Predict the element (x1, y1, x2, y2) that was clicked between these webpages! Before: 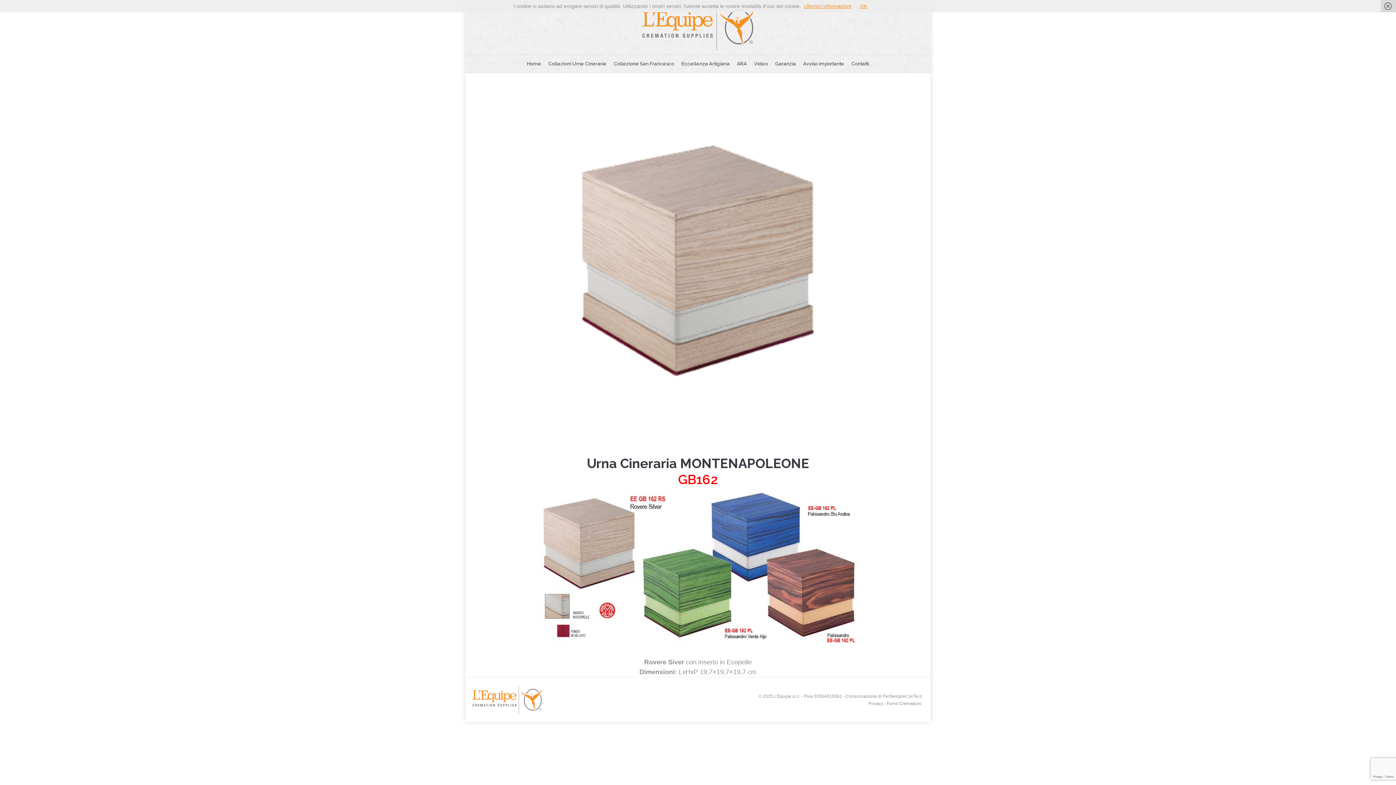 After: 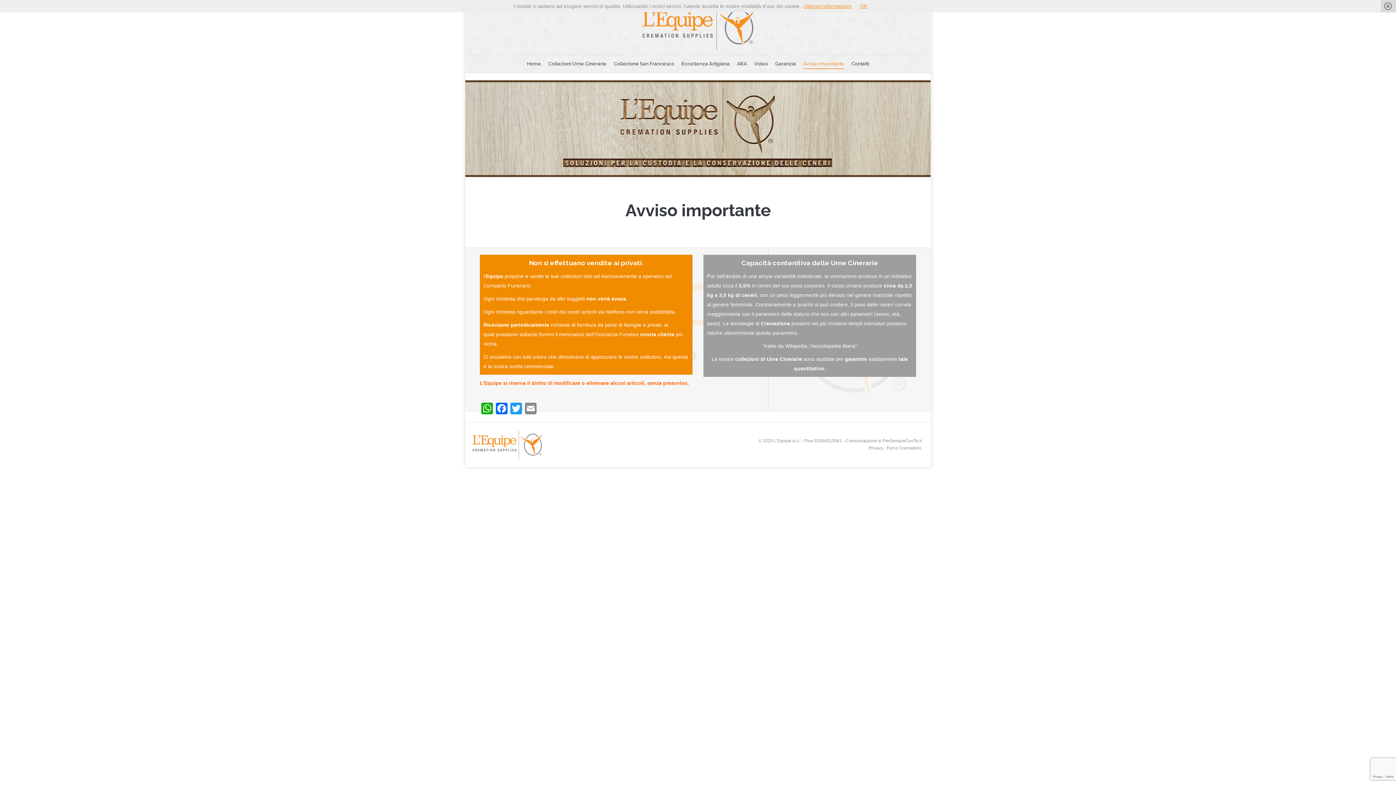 Action: label: Avviso importante bbox: (803, 59, 844, 68)